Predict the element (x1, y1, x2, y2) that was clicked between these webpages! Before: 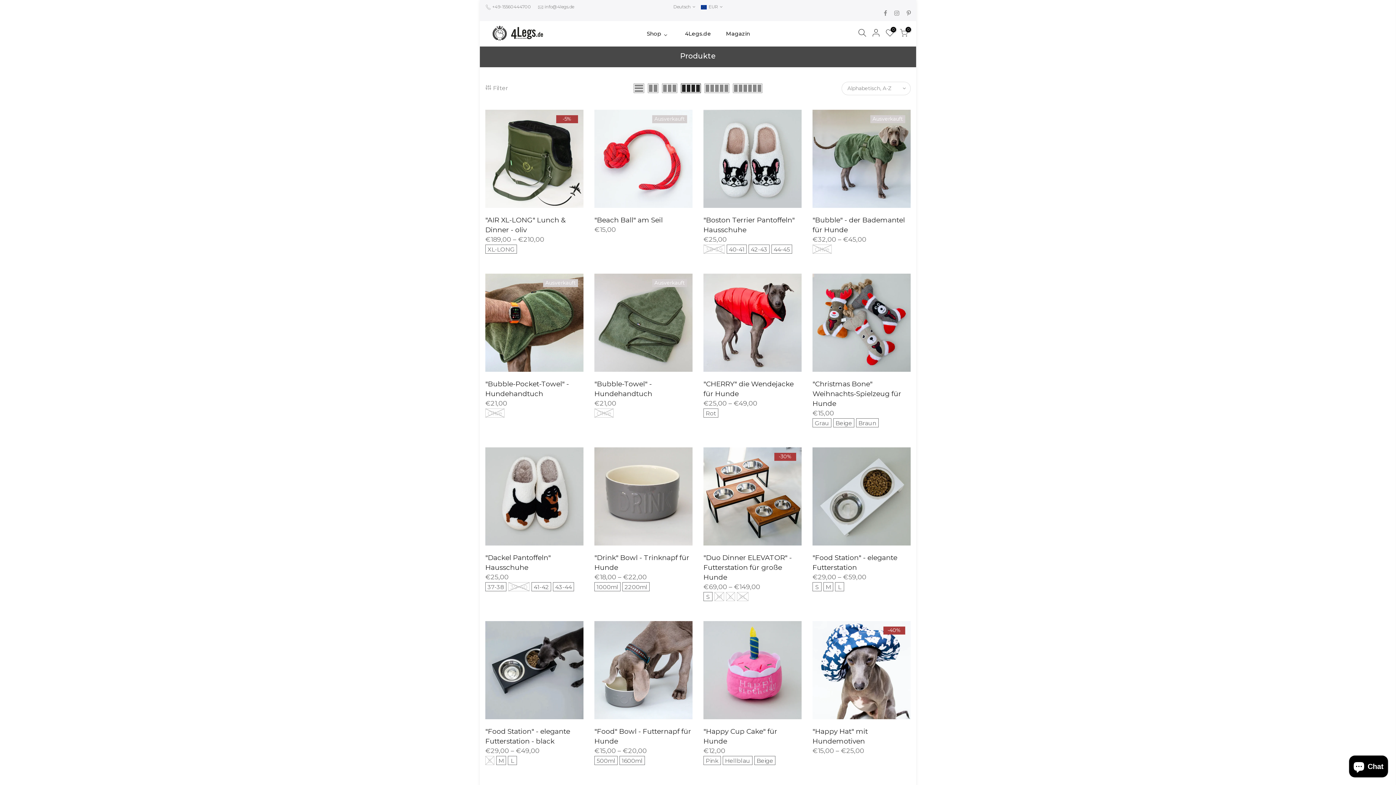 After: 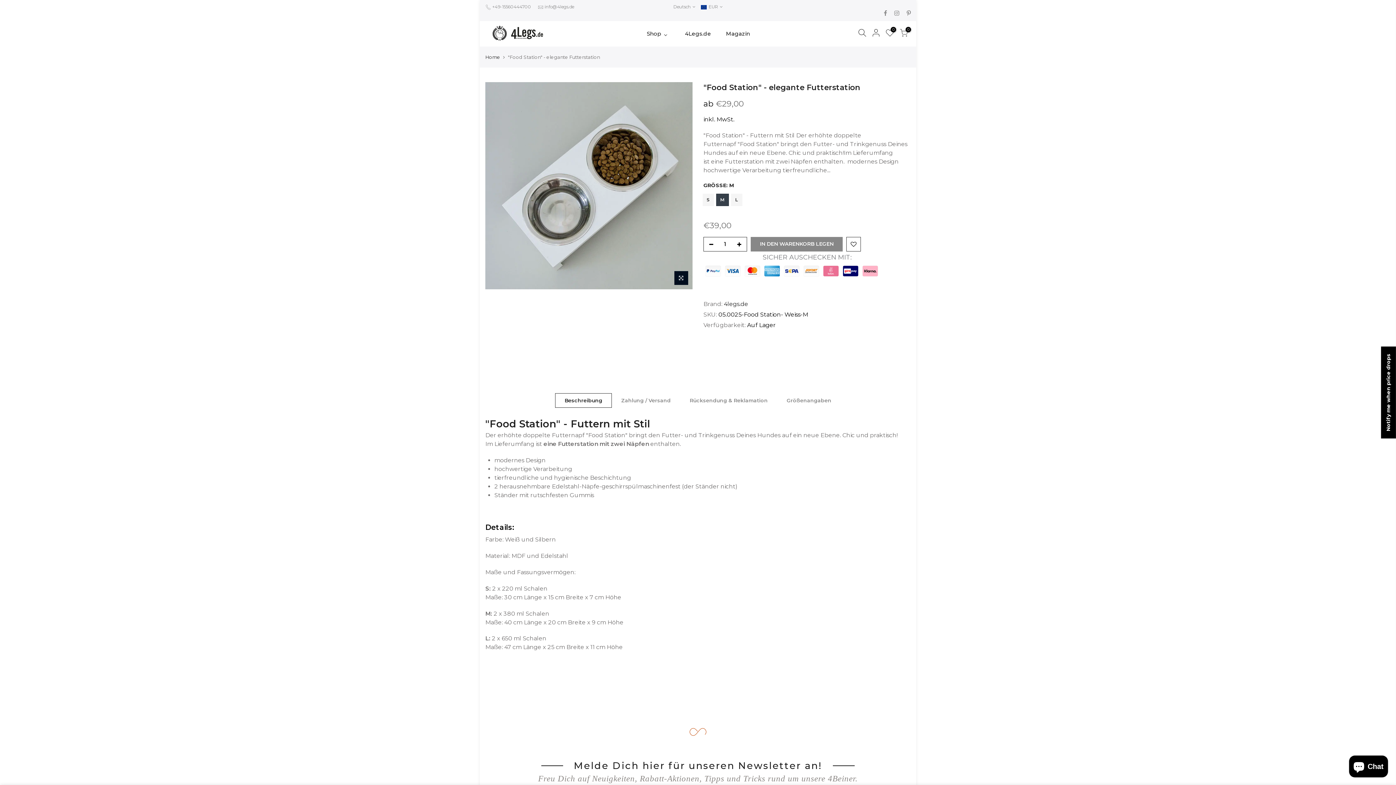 Action: label: M bbox: (823, 582, 833, 593)